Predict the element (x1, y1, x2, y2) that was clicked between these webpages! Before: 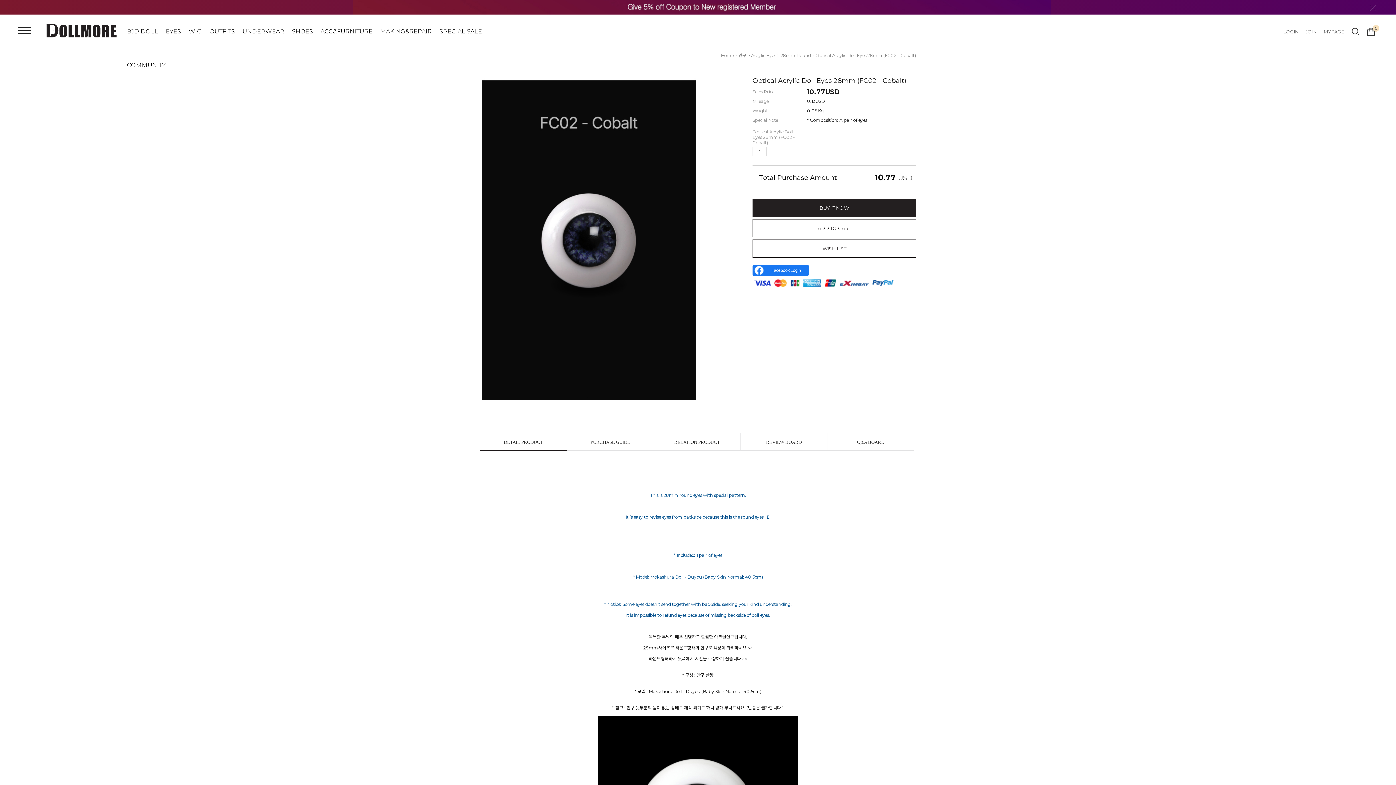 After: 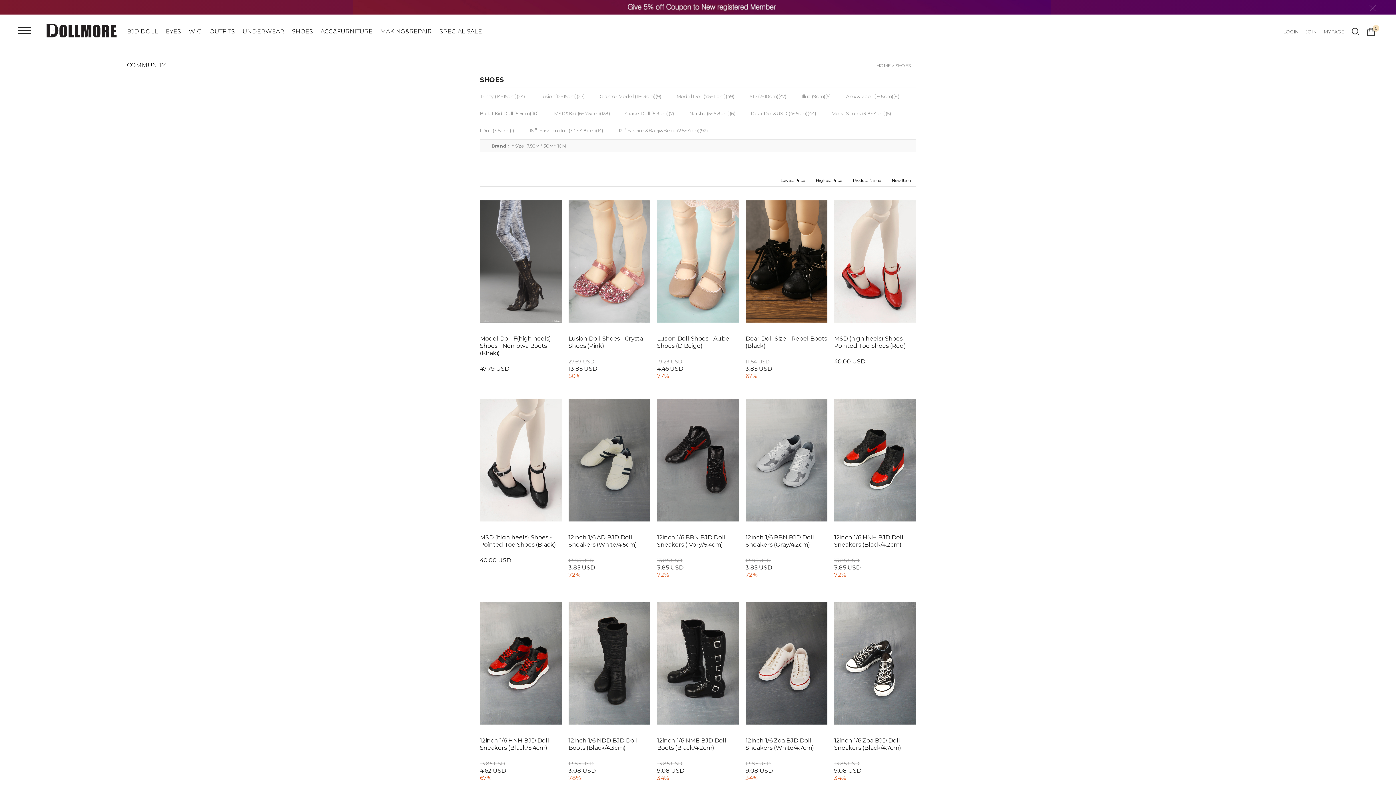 Action: bbox: (292, 28, 313, 34) label: SHOES